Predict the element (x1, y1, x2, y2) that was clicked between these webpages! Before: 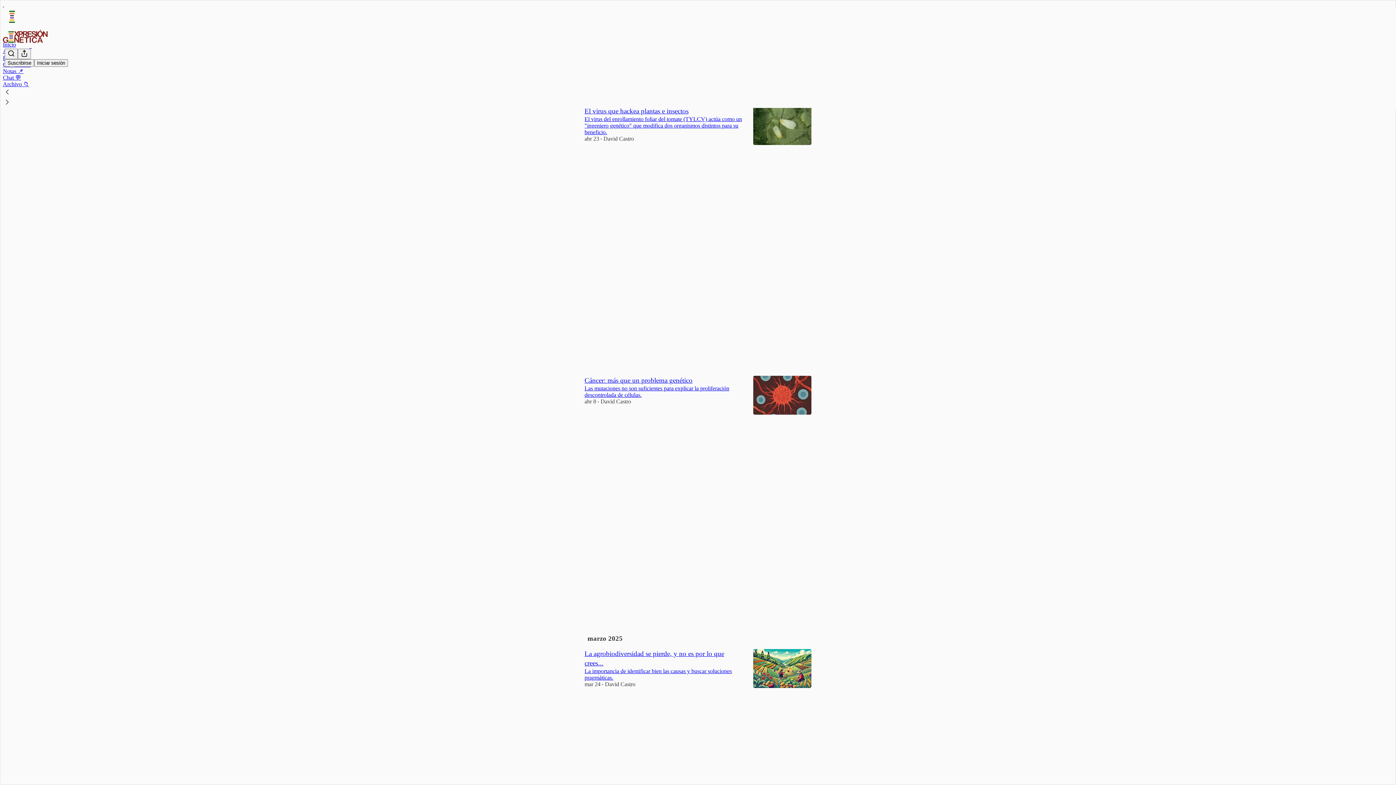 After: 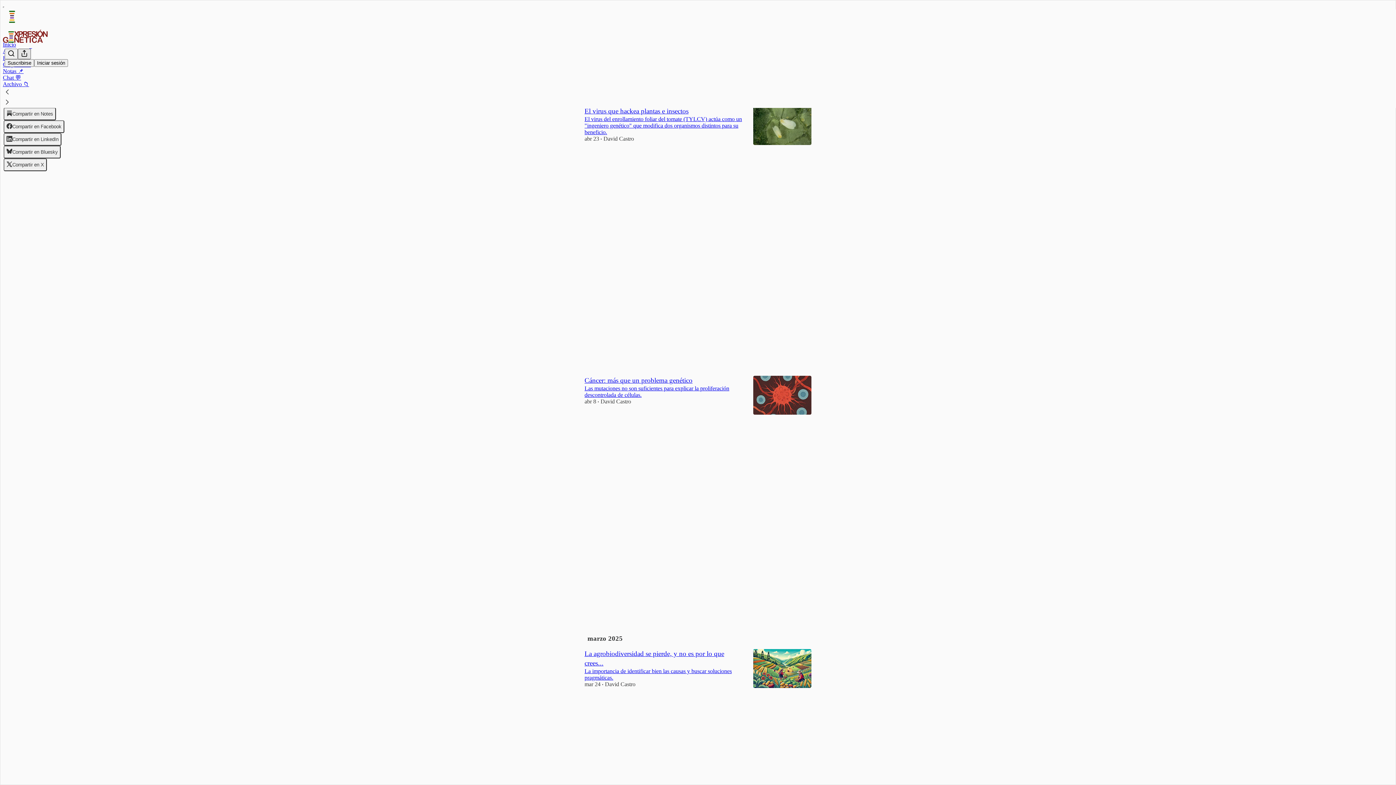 Action: label: View more bbox: (17, 48, 30, 59)